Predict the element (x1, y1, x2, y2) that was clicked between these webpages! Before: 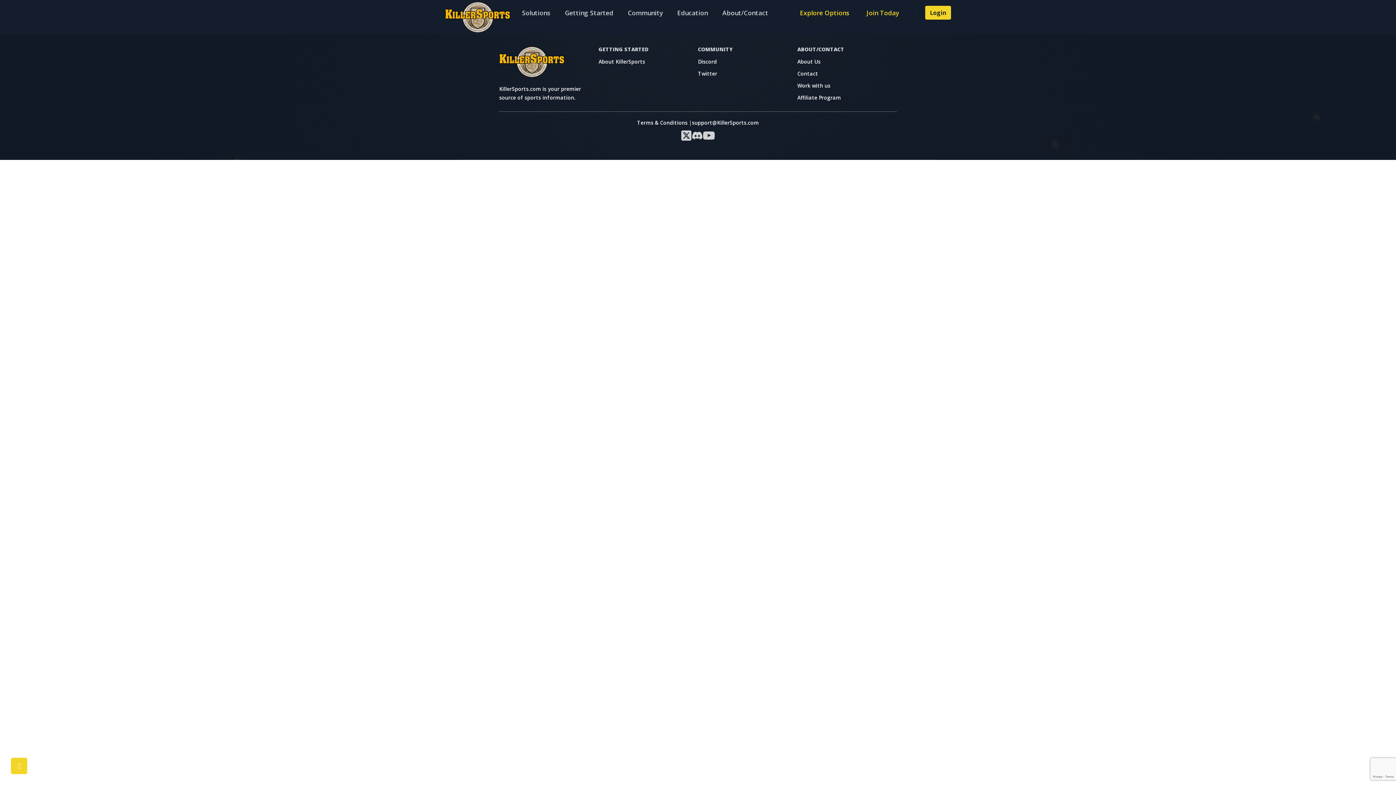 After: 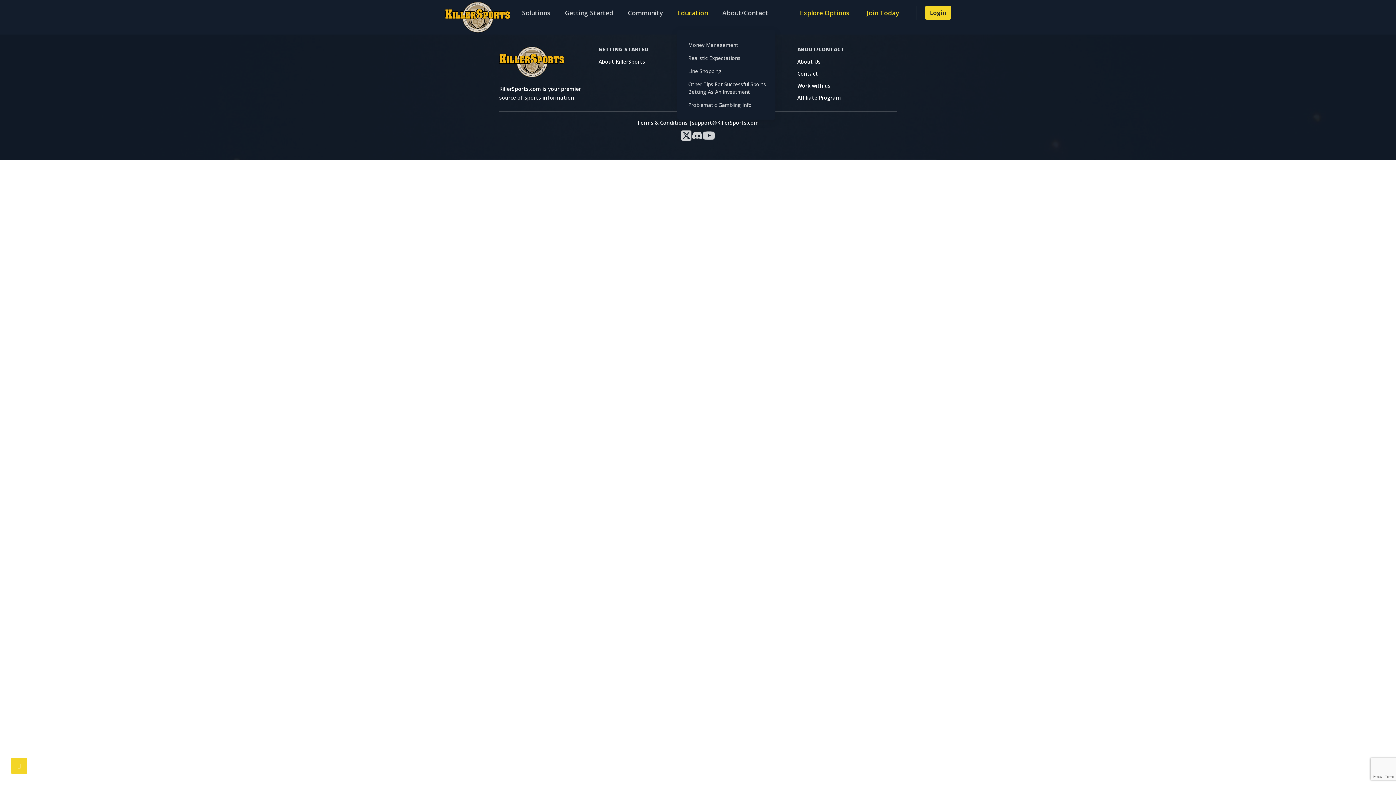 Action: bbox: (677, 4, 708, 30) label: Toggle navigation